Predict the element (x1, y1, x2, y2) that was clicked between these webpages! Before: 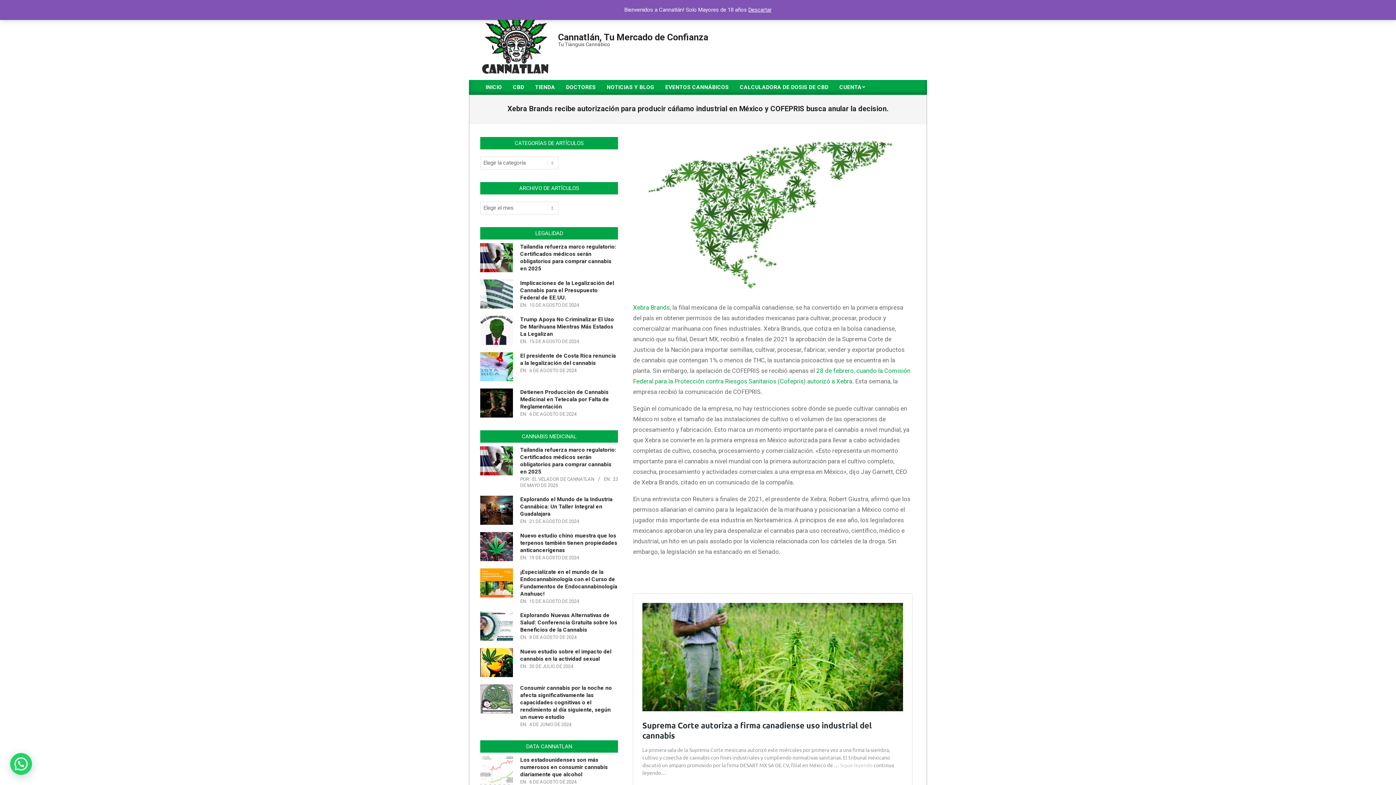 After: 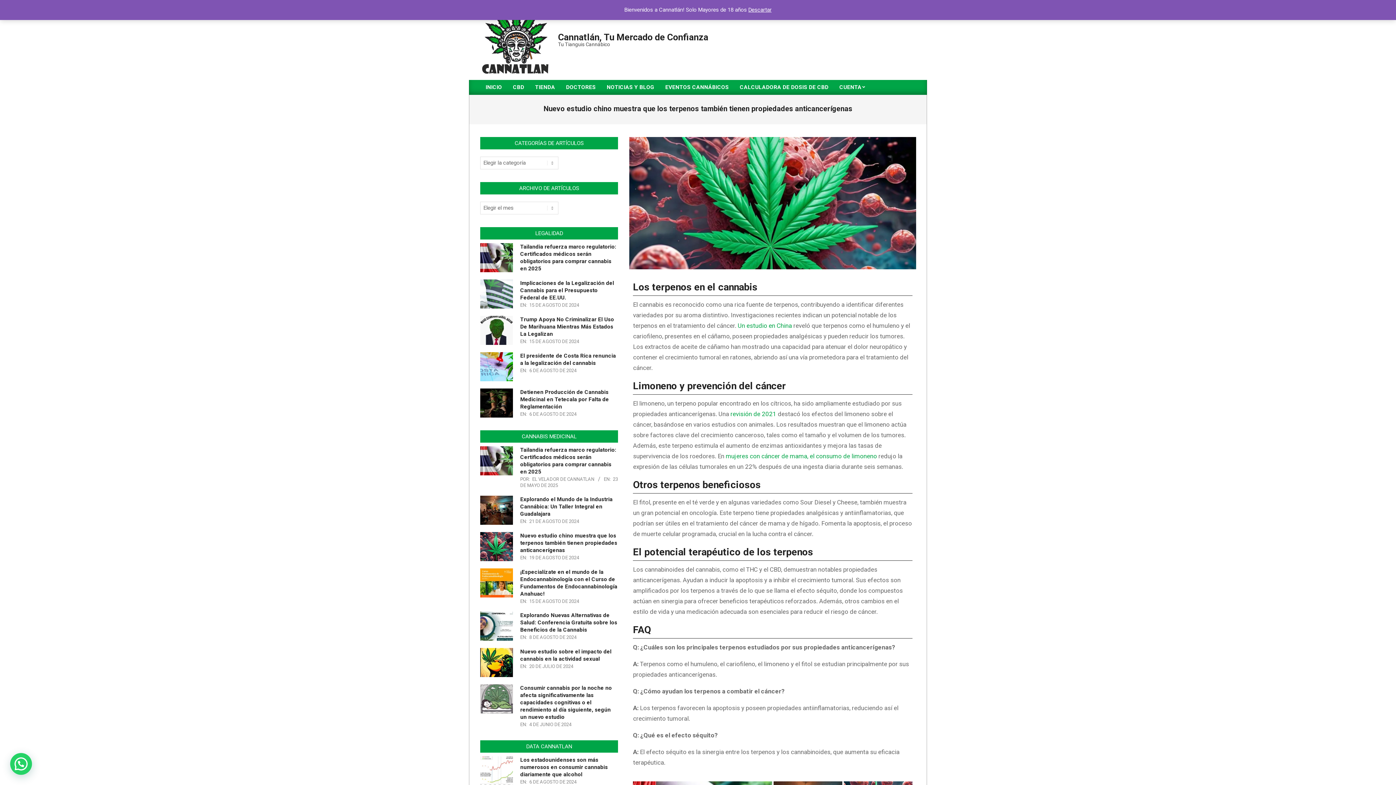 Action: bbox: (520, 532, 617, 553) label: Nuevo estudio chino muestra que los terpenos también tienen propiedades anticancerígenas